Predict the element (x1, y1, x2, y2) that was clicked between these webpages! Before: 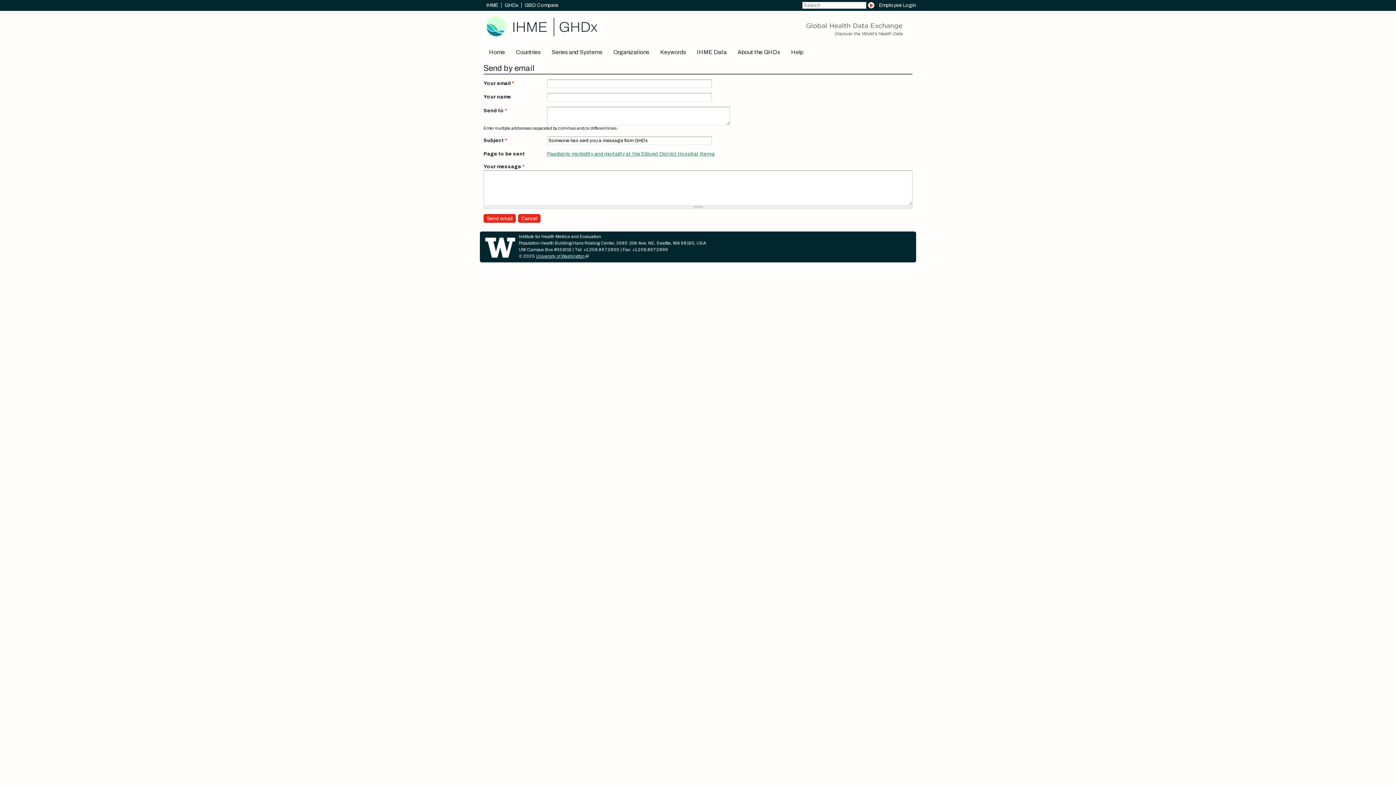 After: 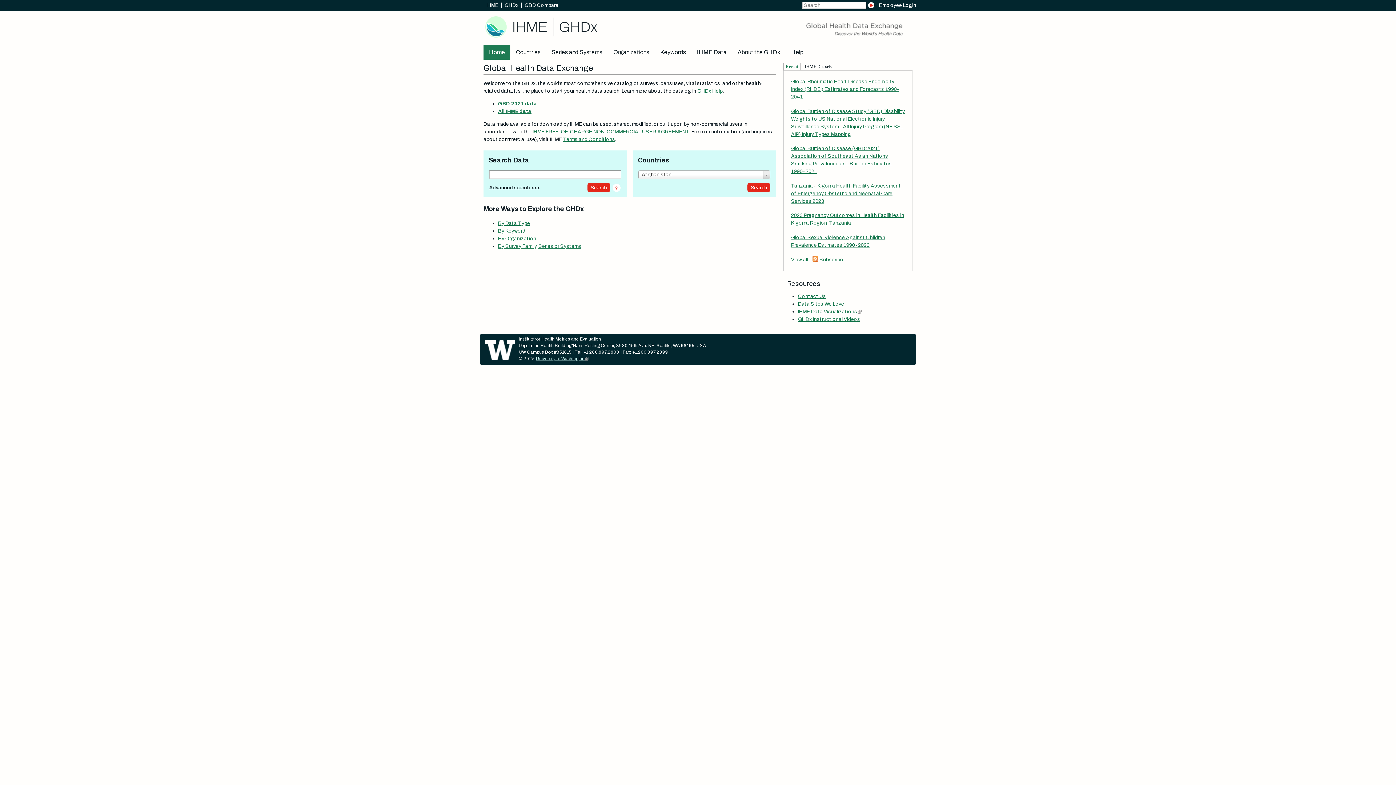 Action: label: GHDx bbox: (504, 2, 518, 8)